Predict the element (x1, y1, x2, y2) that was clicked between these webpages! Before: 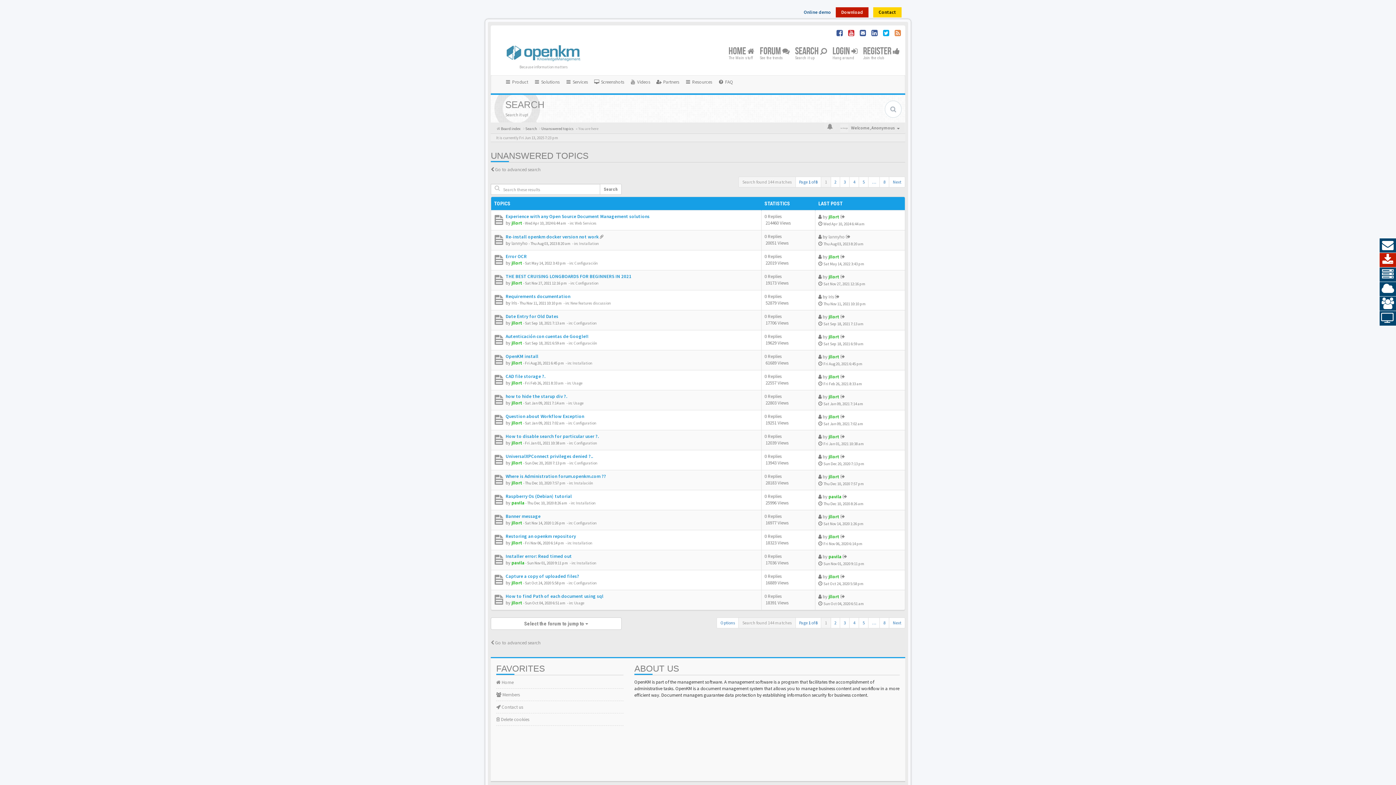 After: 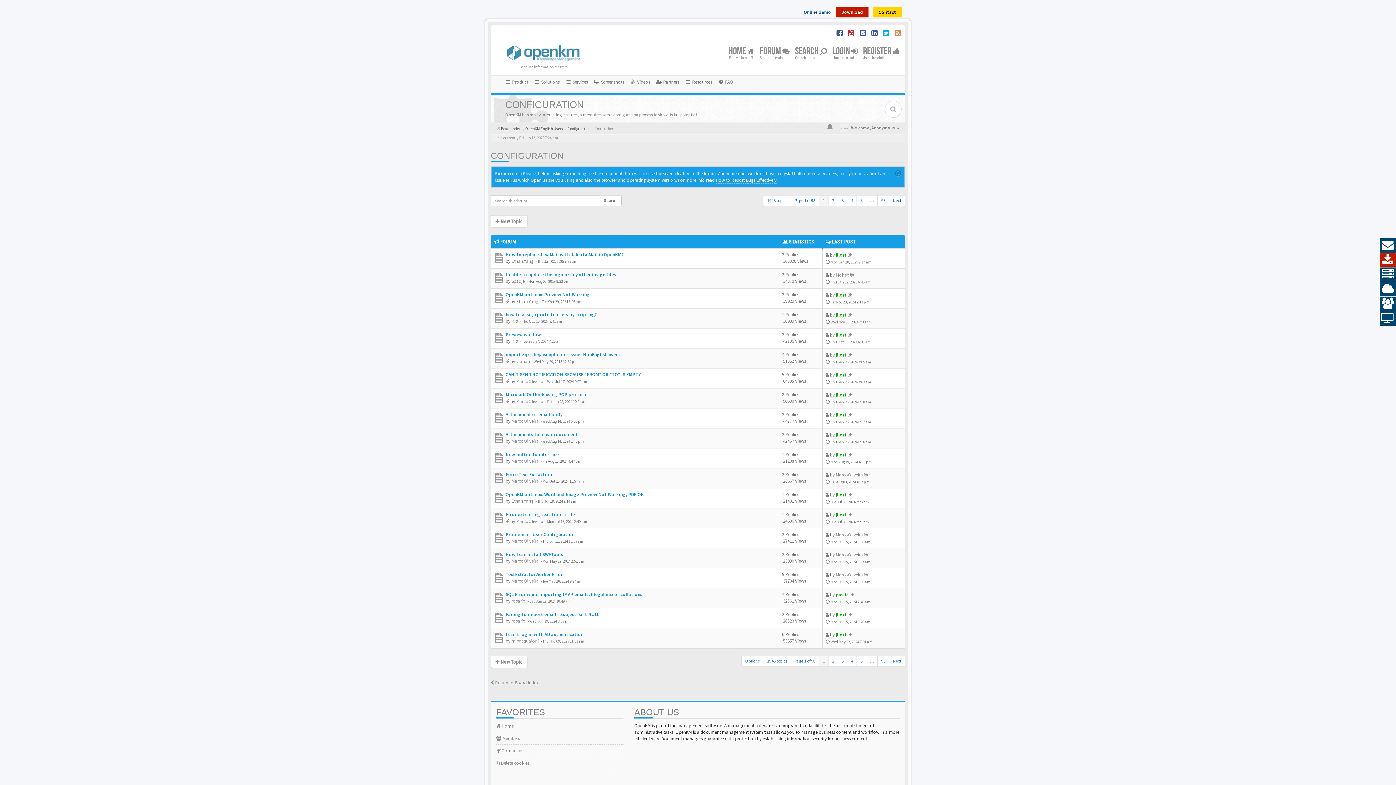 Action: label: Configuration bbox: (575, 280, 598, 285)